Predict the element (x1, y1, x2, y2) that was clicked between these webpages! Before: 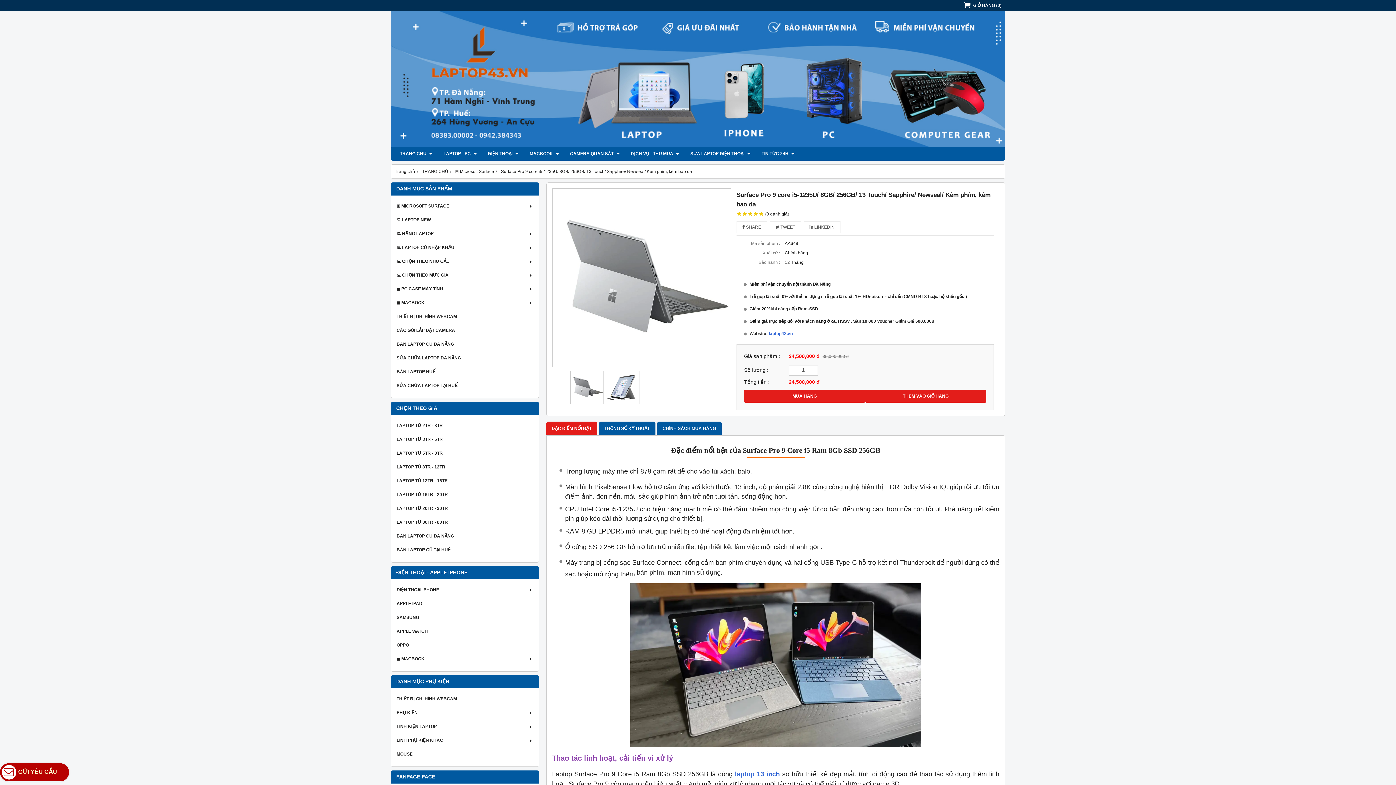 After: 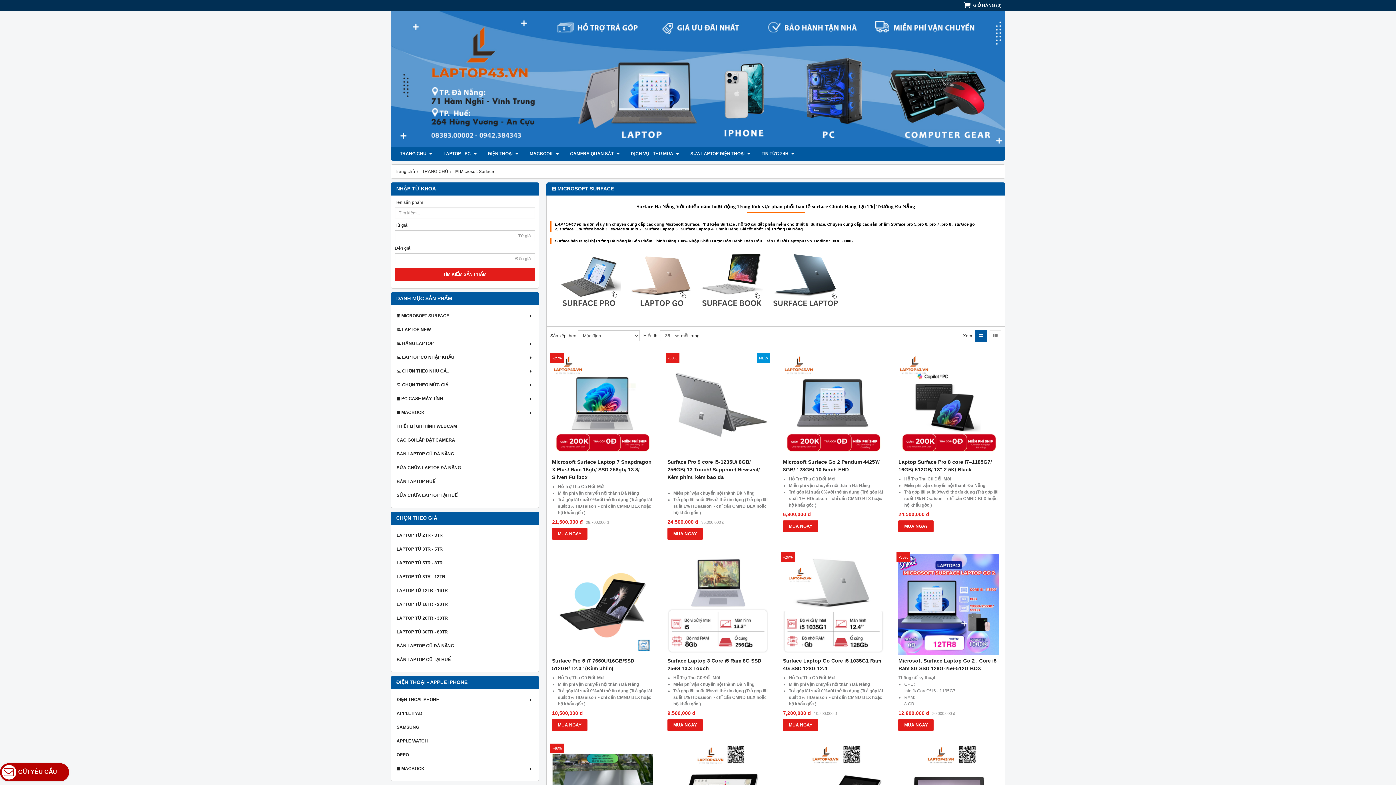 Action: bbox: (394, 199, 535, 213) label: ⊞ MICROSOFT SURFACE